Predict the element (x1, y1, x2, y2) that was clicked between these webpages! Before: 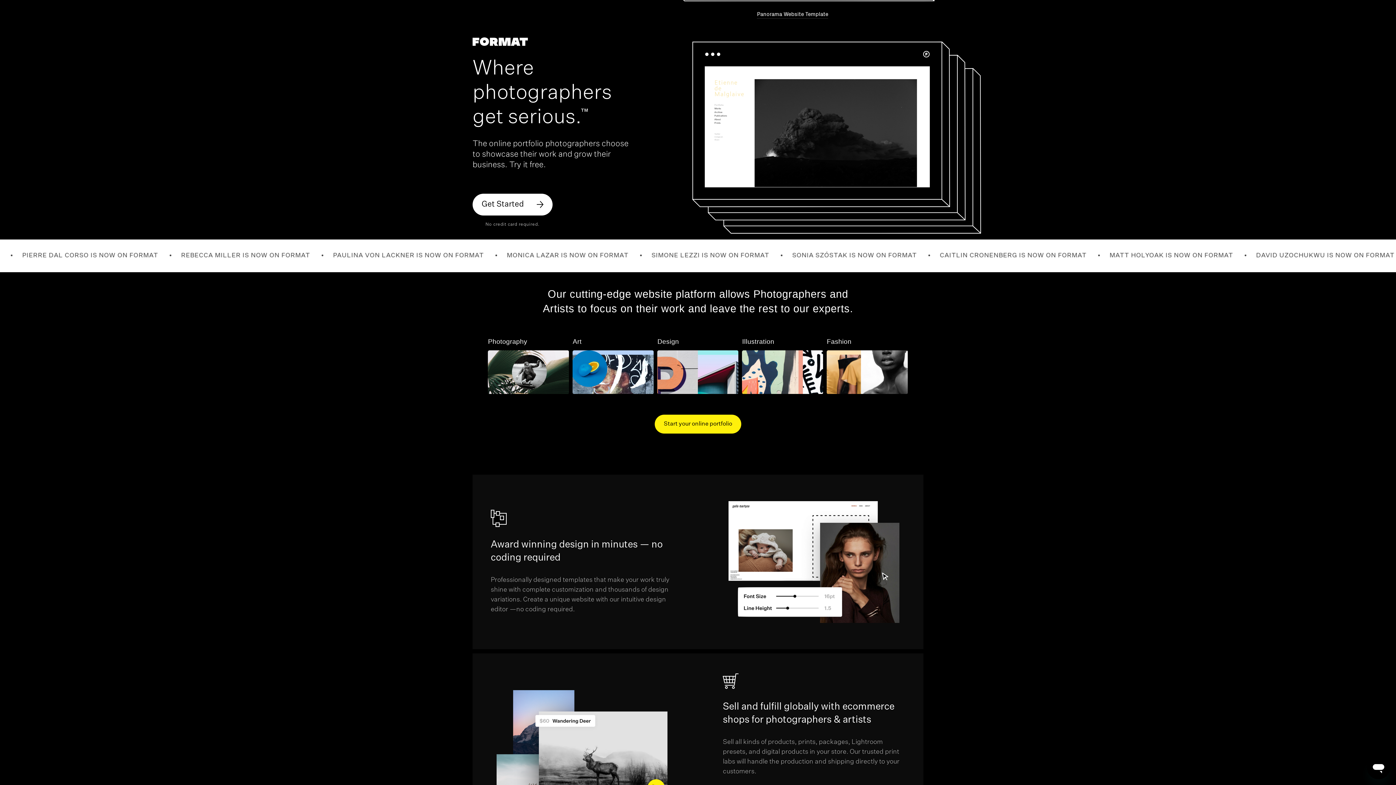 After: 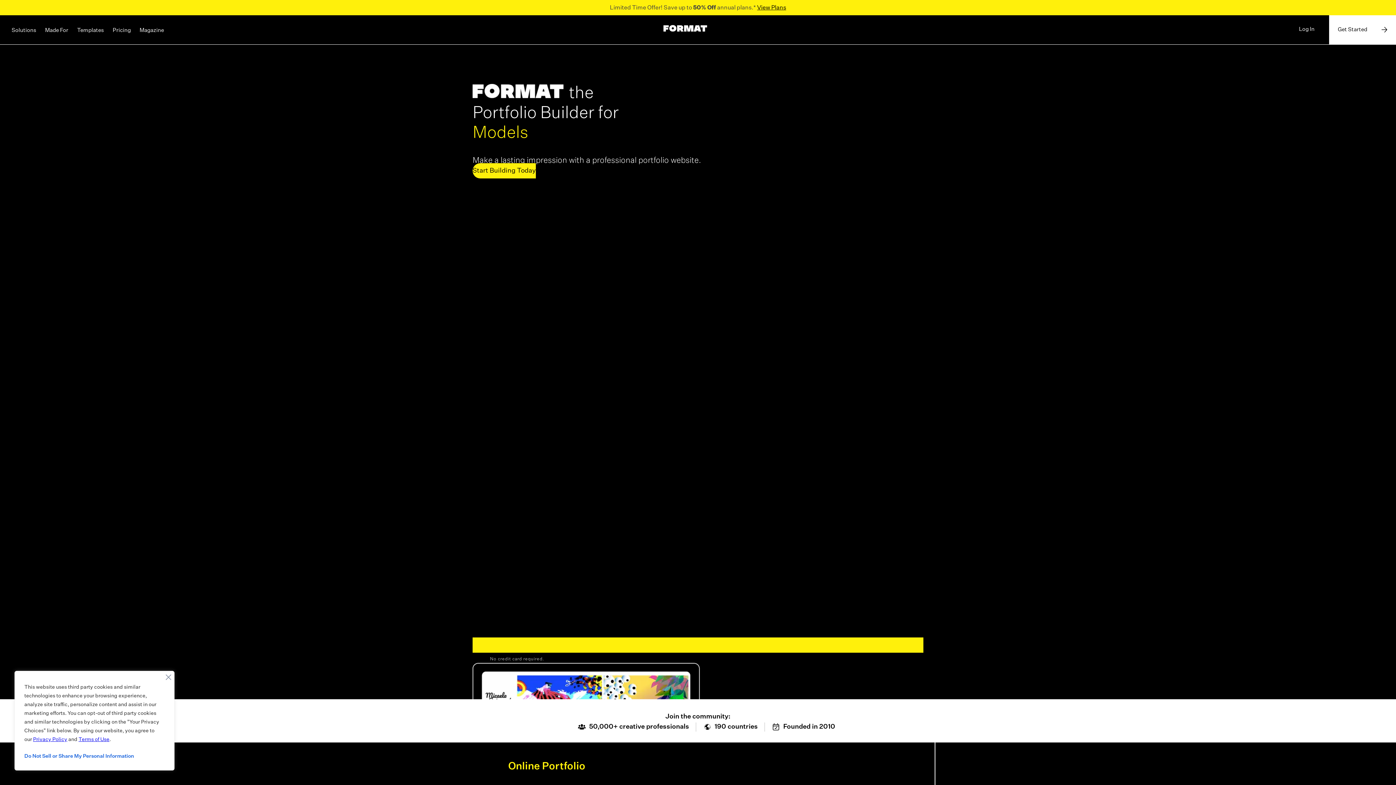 Action: bbox: (472, 37, 528, 45)